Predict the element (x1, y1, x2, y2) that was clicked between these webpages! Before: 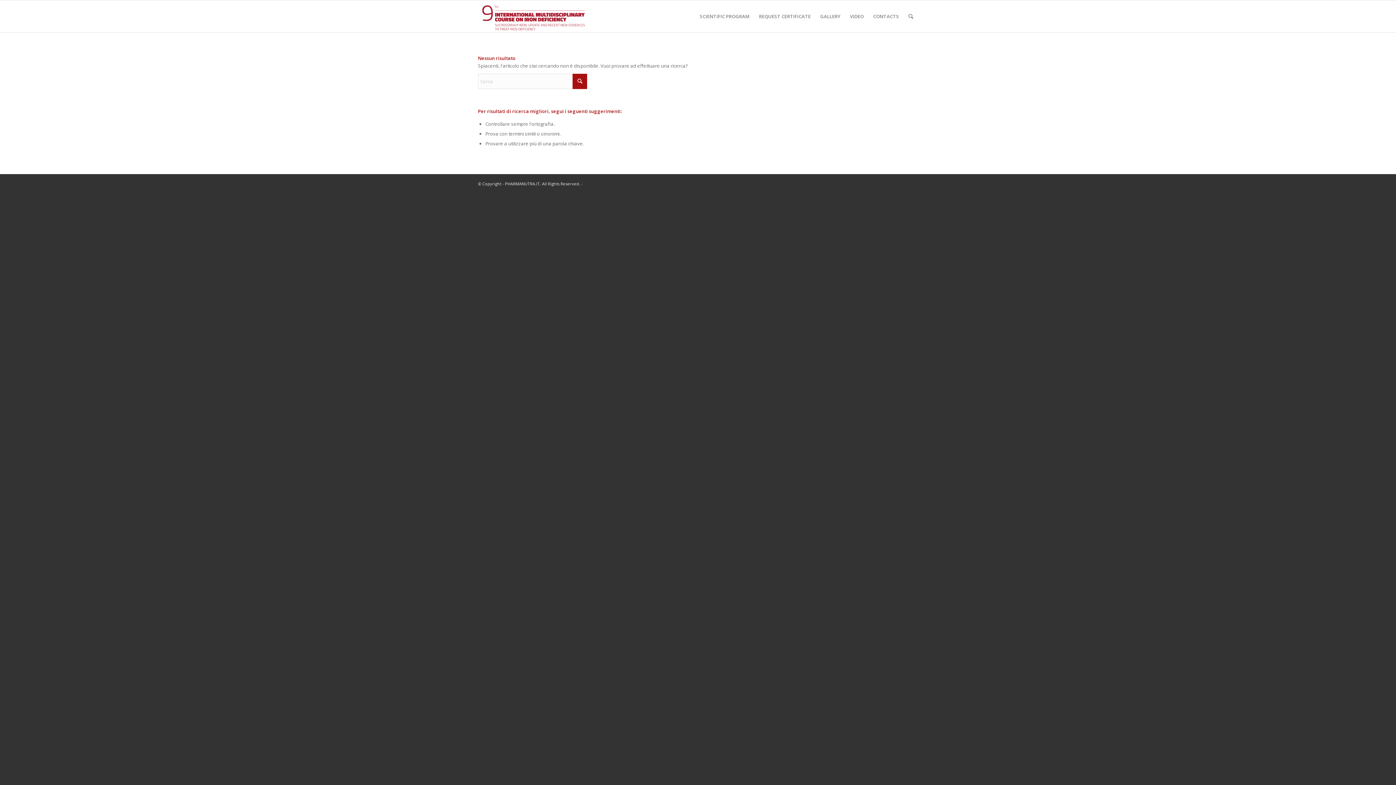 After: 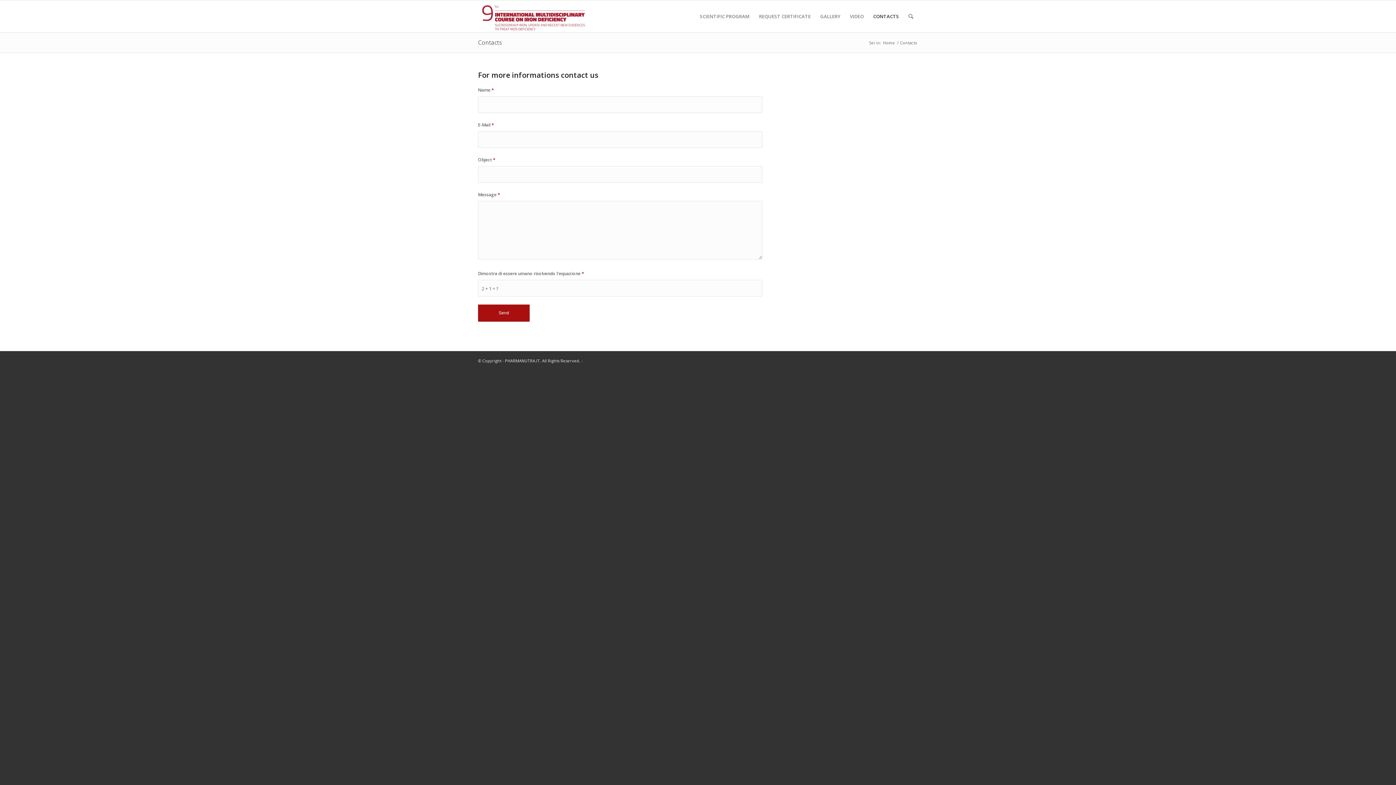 Action: bbox: (868, 0, 904, 32) label: CONTACTS